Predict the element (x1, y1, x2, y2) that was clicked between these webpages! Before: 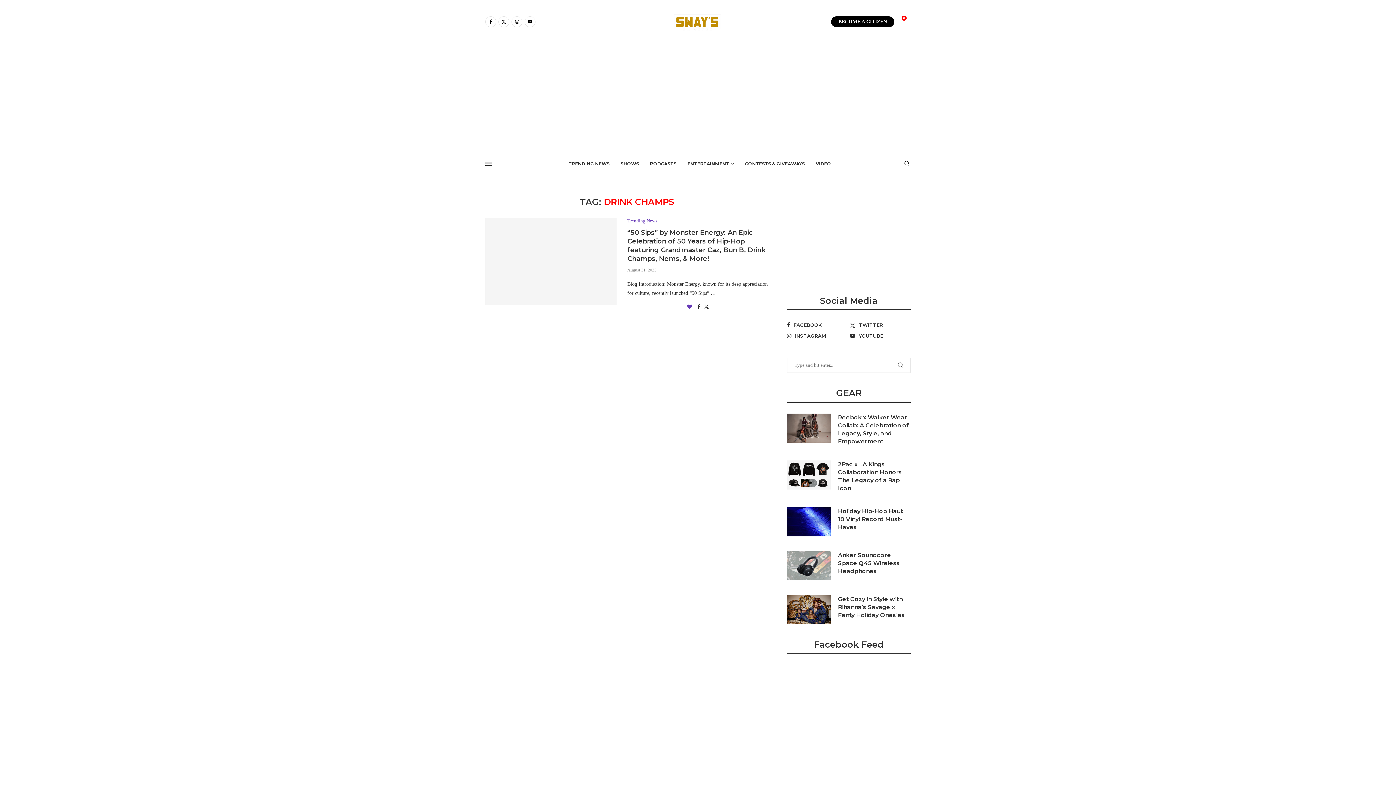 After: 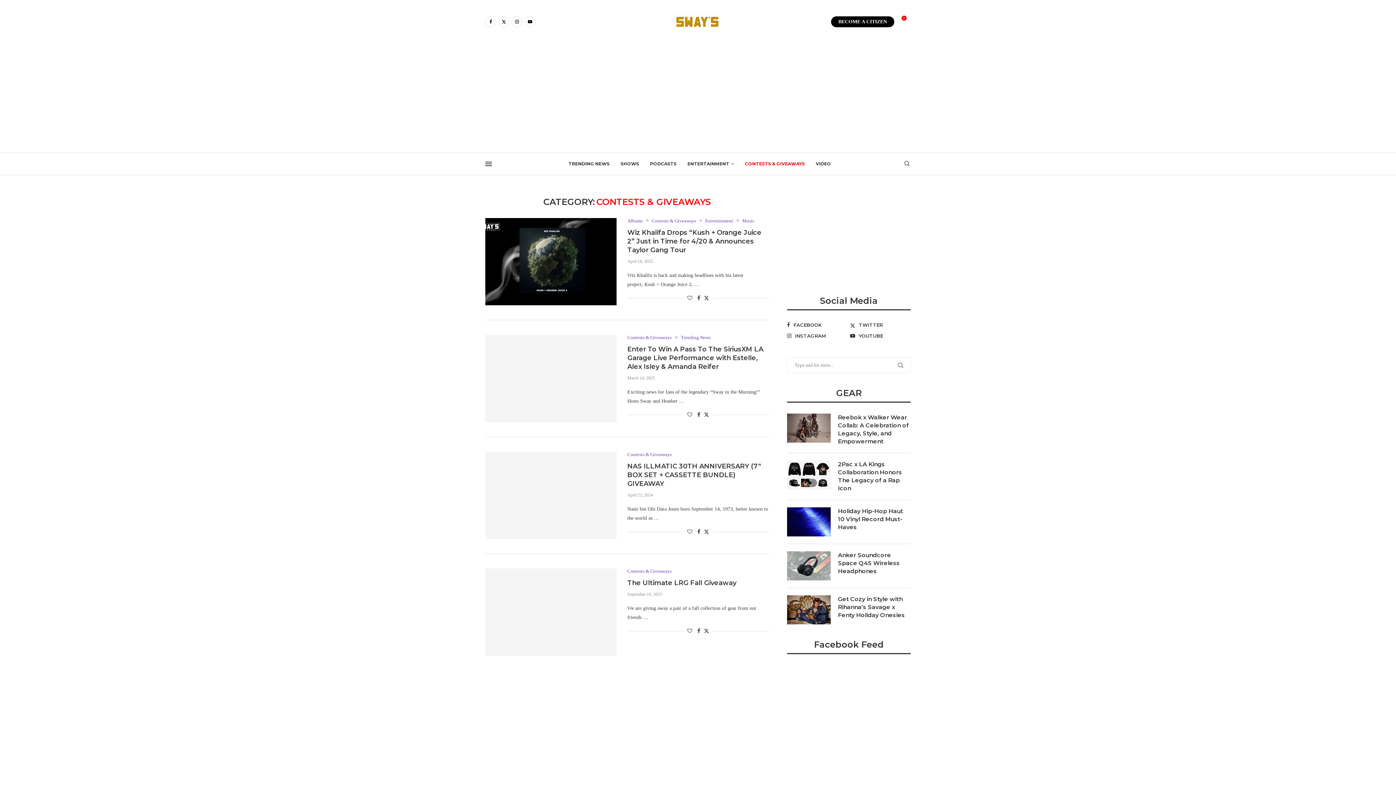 Action: label: CONTESTS & GIVEAWAYS bbox: (745, 156, 805, 171)